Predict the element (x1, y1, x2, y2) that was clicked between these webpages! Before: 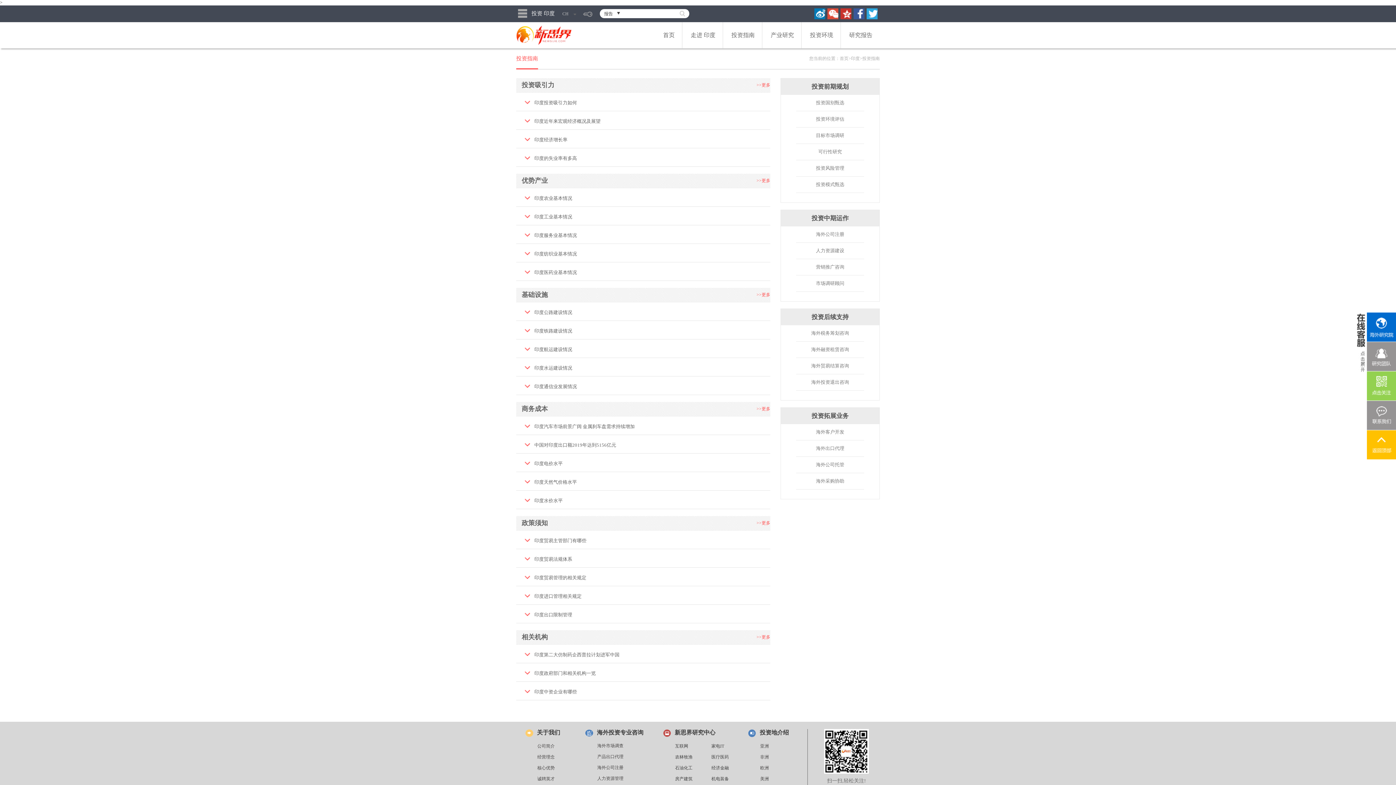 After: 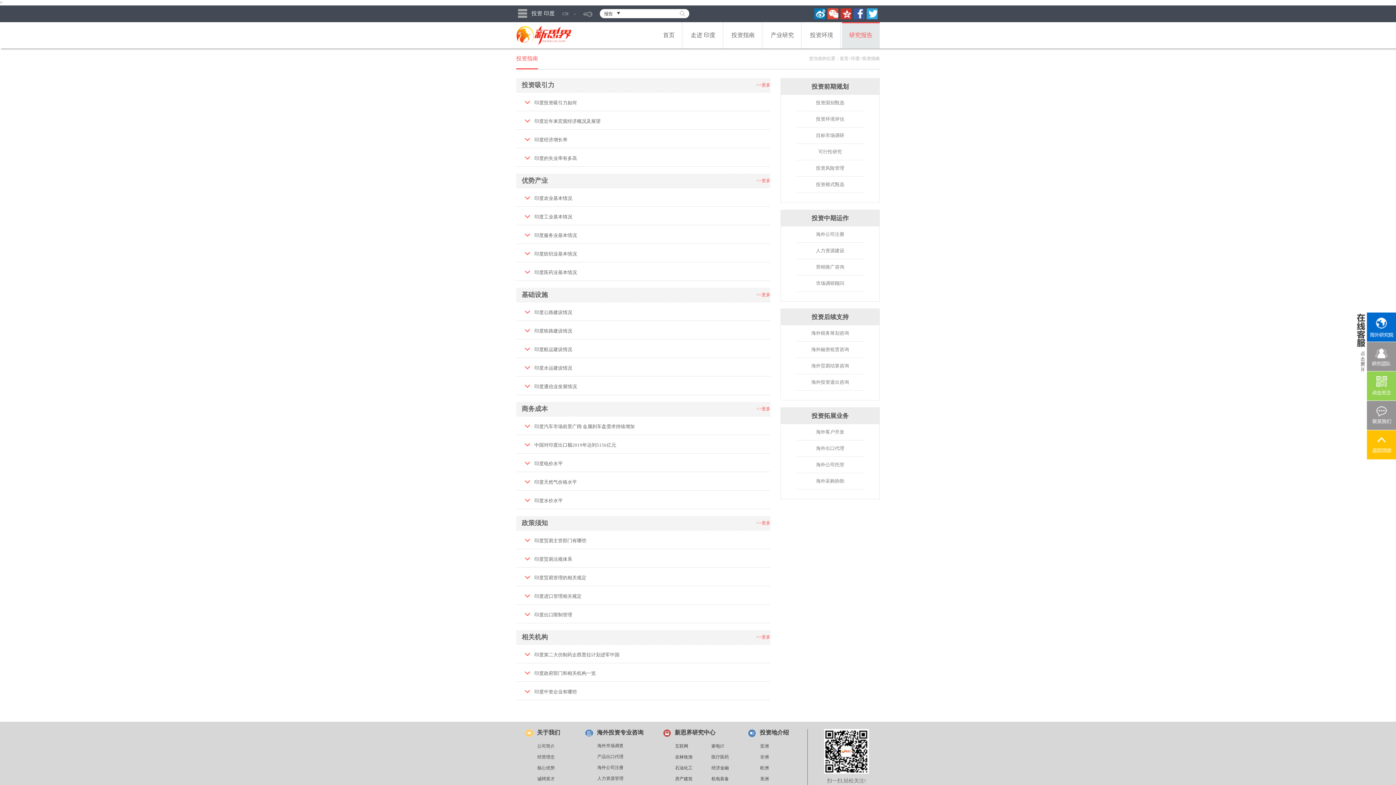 Action: label: 研究报告 bbox: (842, 22, 880, 48)